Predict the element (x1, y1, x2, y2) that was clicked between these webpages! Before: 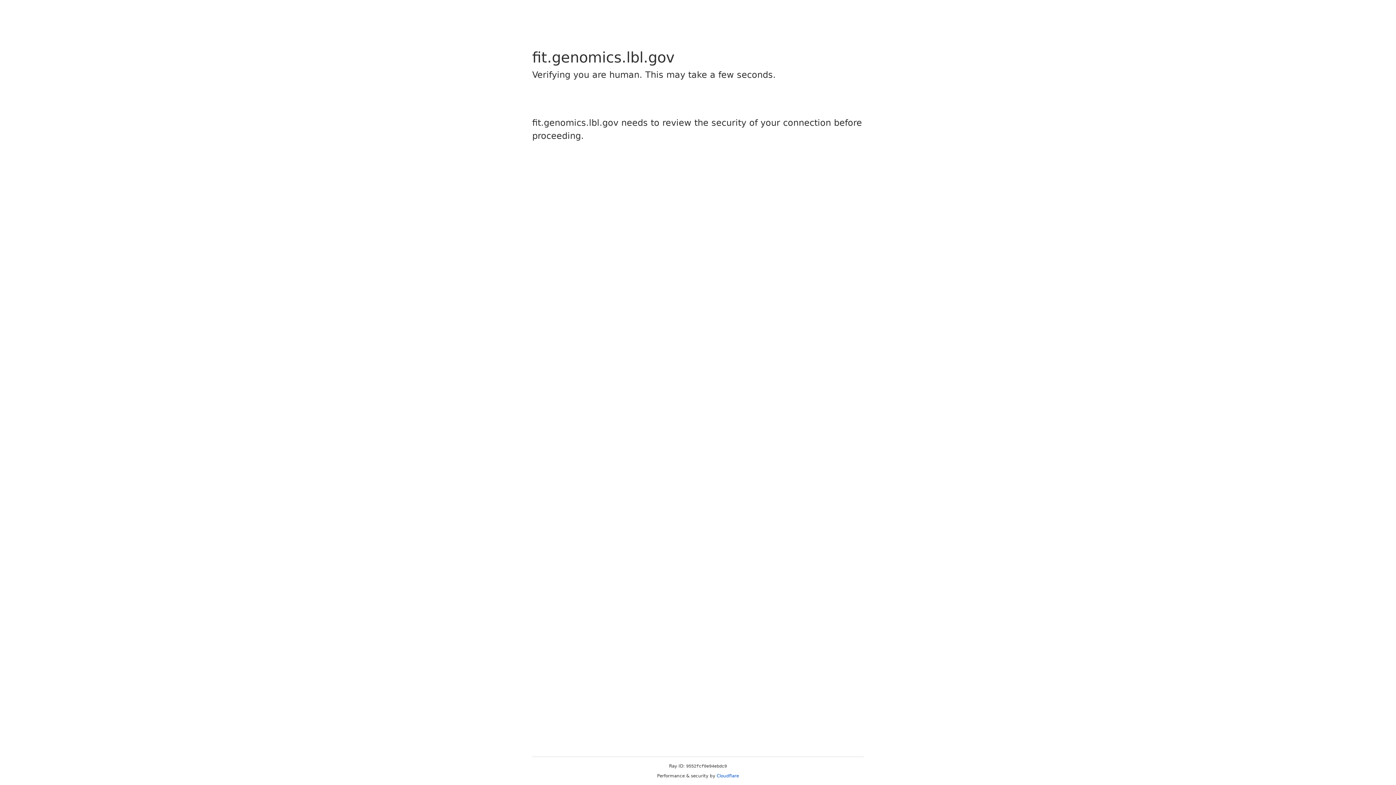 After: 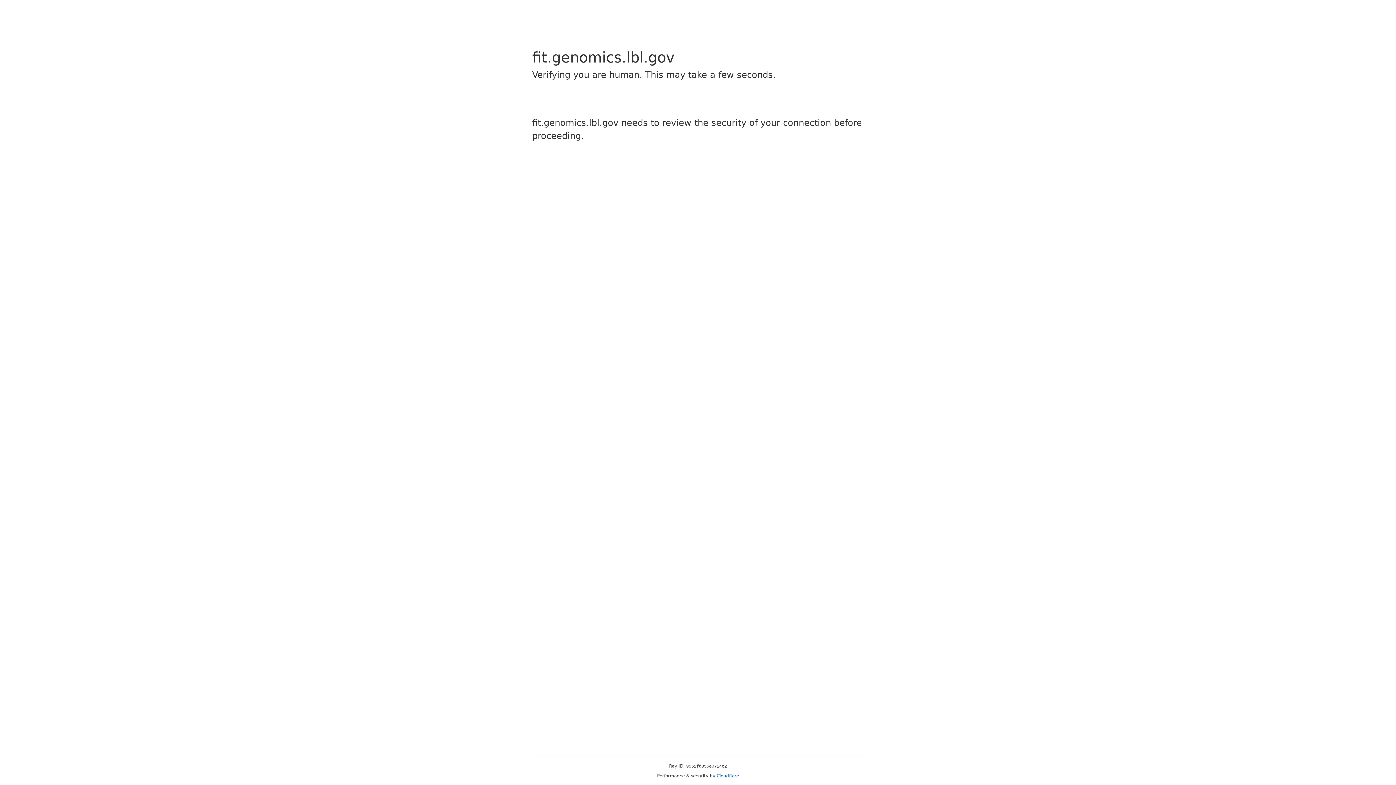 Action: label: Cloudflare bbox: (716, 773, 739, 778)